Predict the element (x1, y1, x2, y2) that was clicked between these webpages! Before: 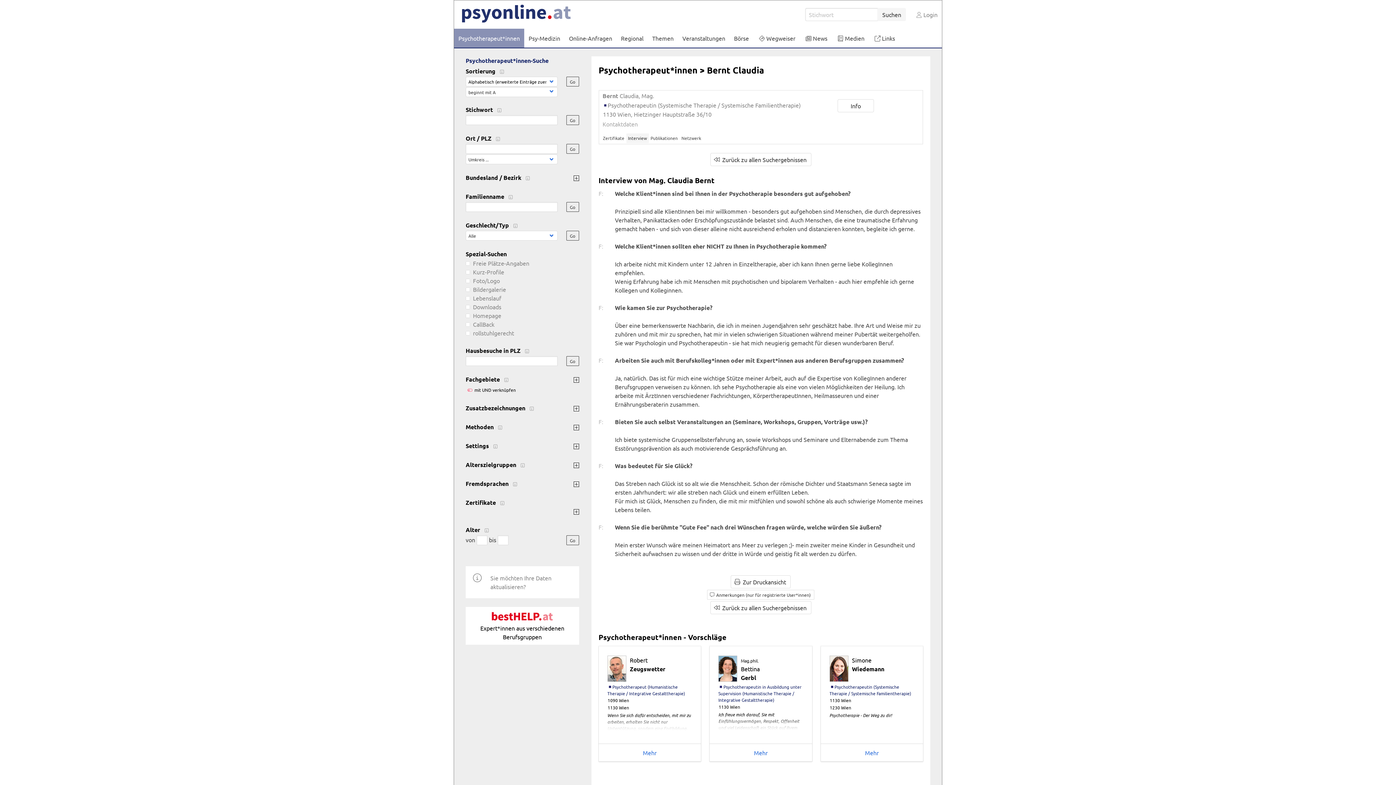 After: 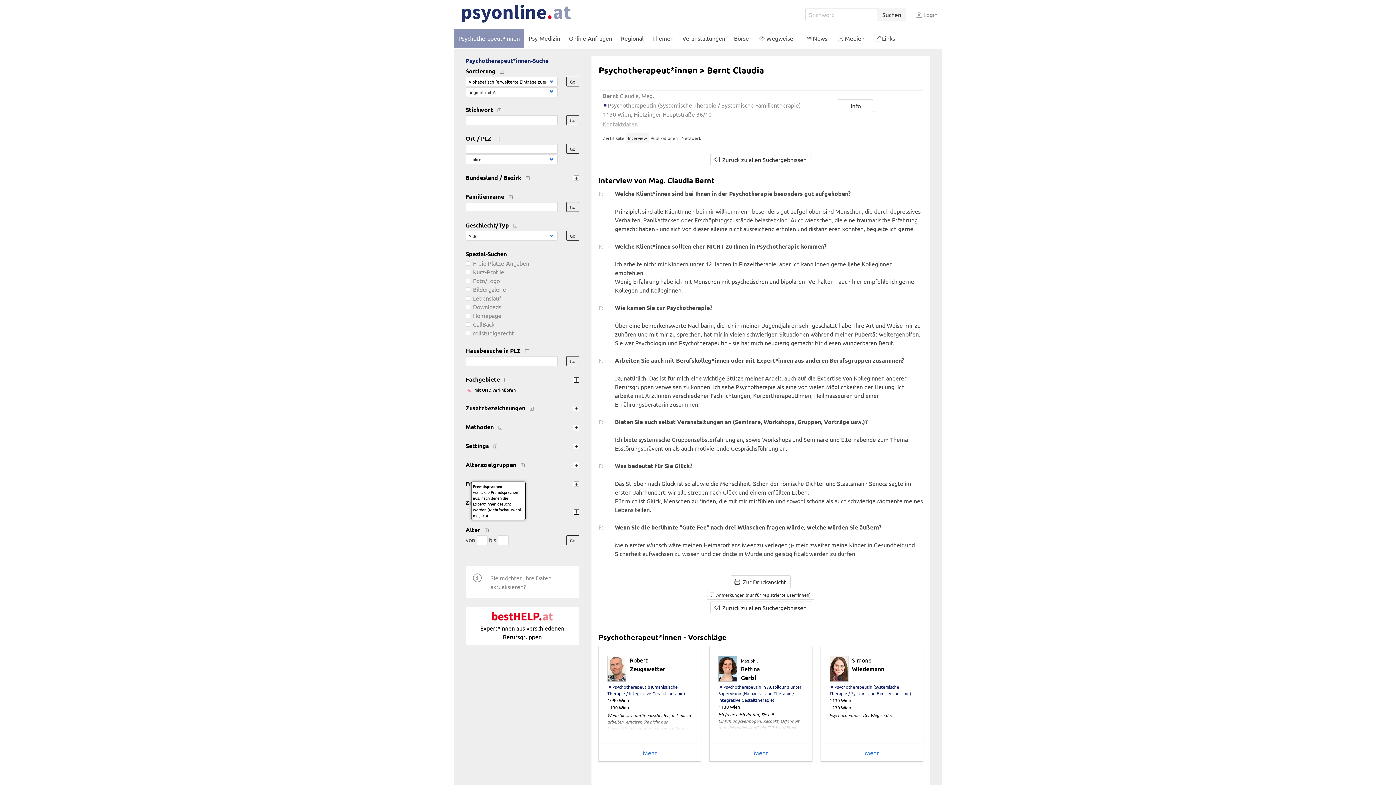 Action: bbox: (510, 480, 520, 487)